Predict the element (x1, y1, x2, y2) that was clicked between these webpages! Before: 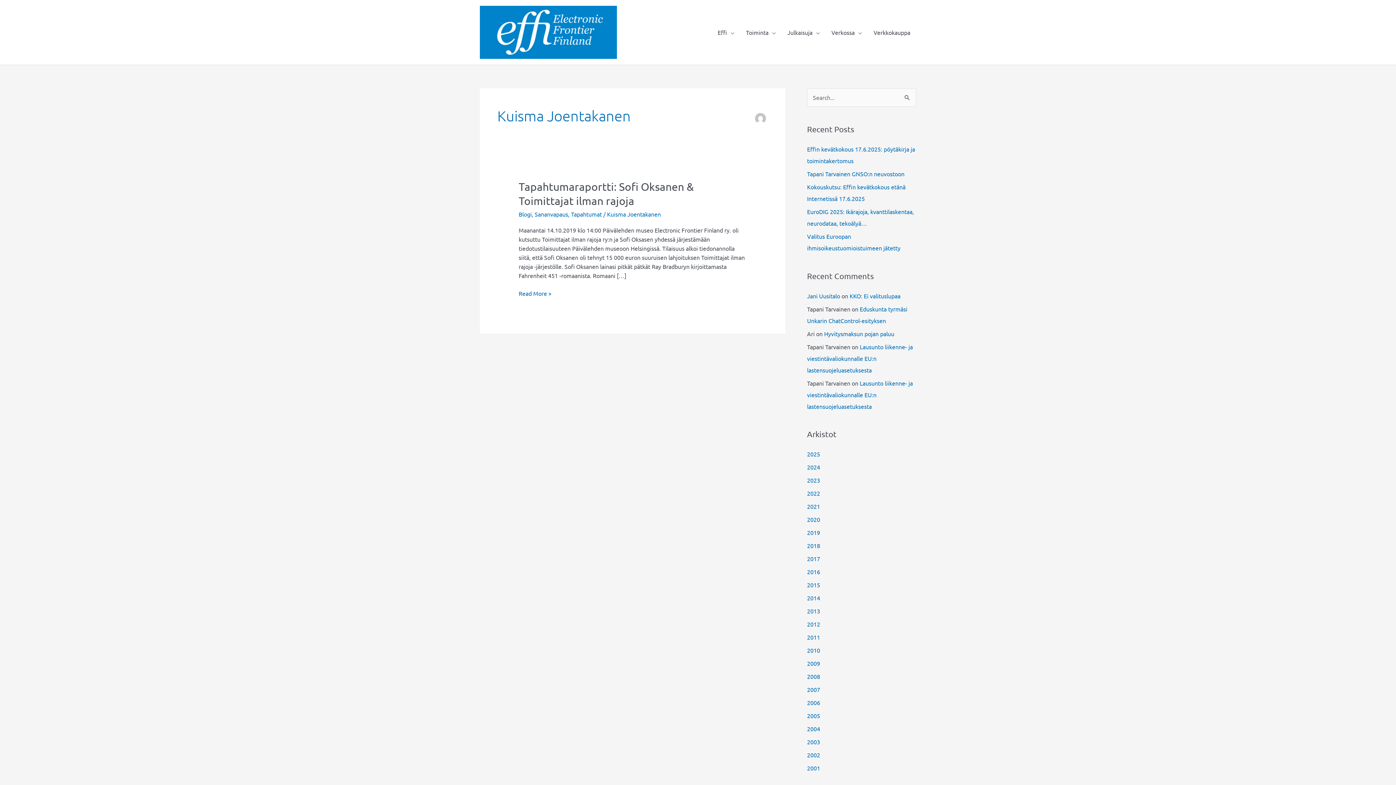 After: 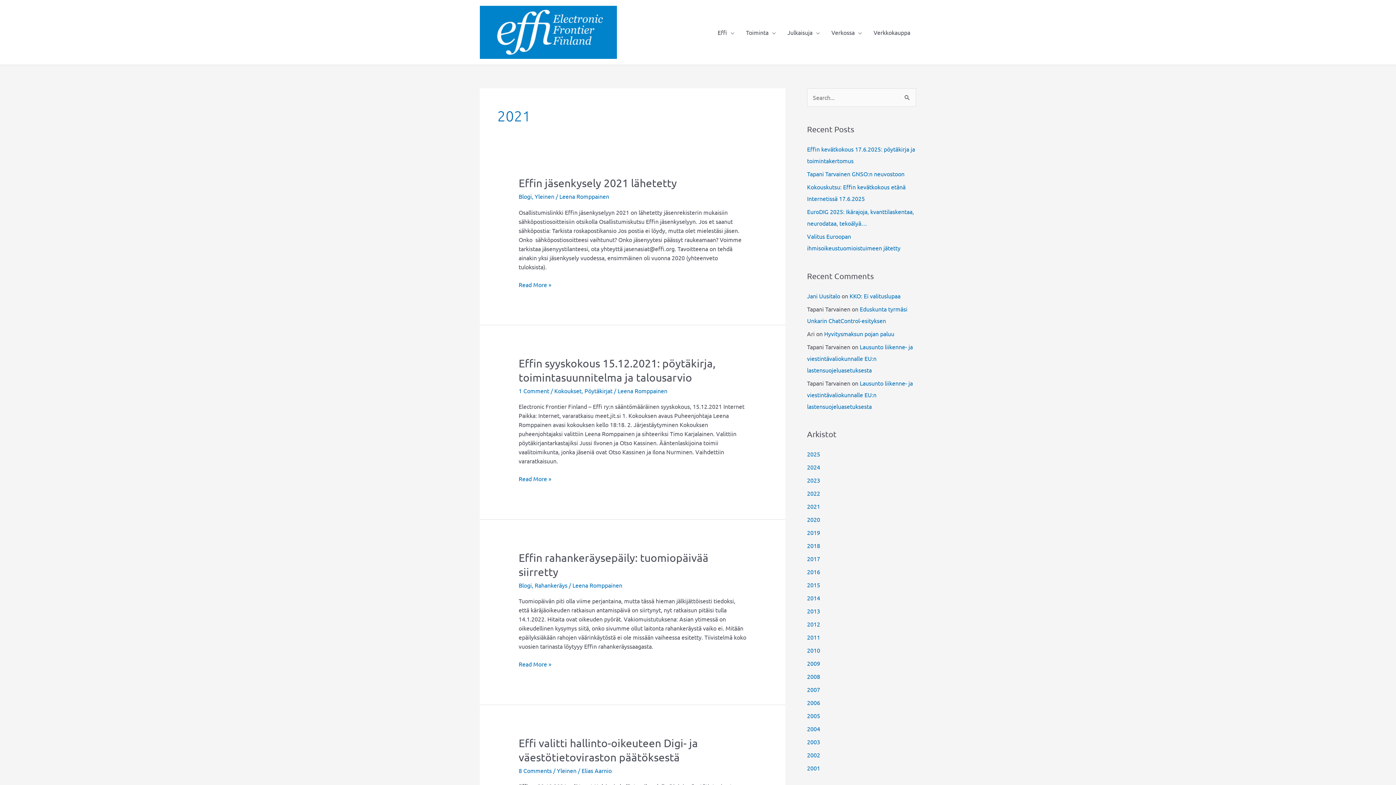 Action: bbox: (807, 503, 820, 510) label: 2021